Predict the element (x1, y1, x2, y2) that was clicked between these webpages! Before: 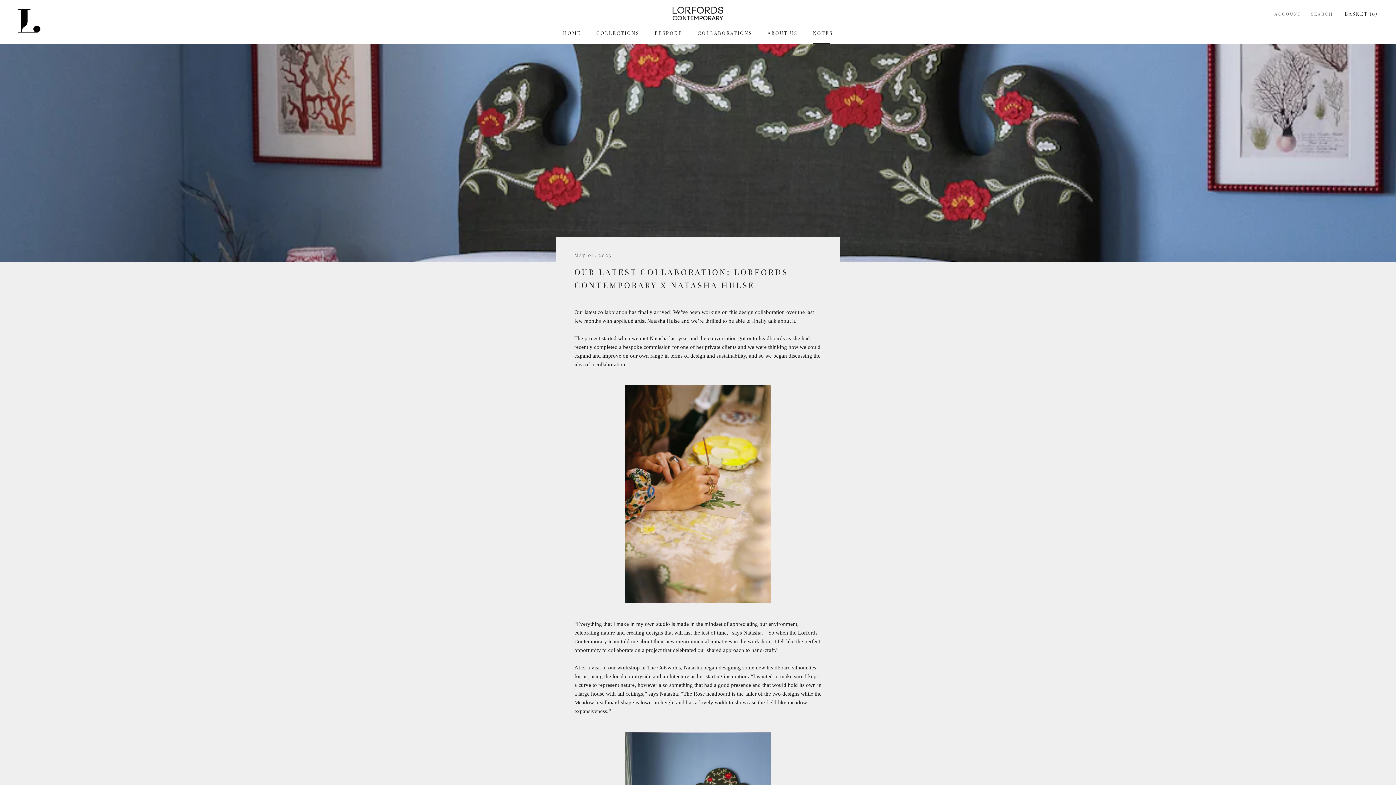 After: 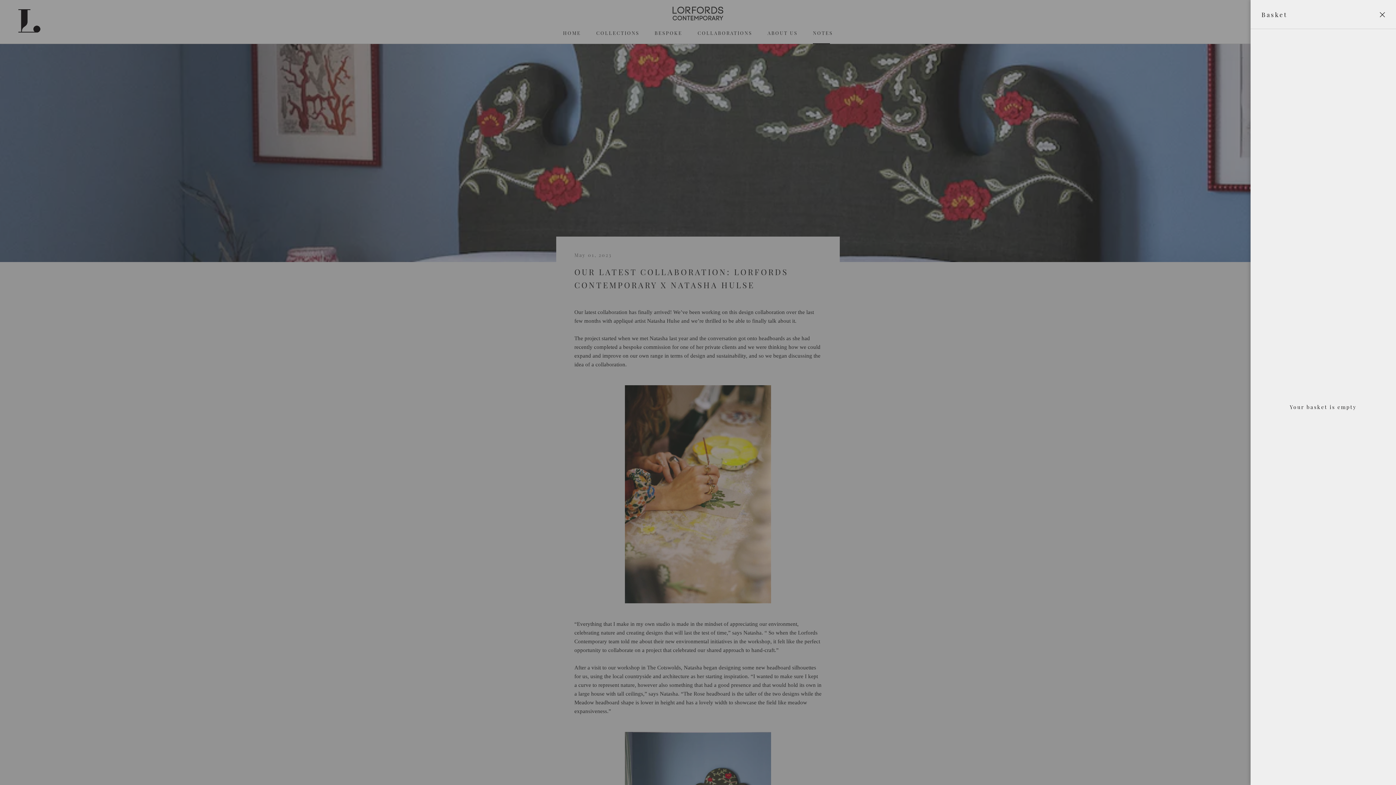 Action: bbox: (1345, 10, 1378, 16) label: Open basket